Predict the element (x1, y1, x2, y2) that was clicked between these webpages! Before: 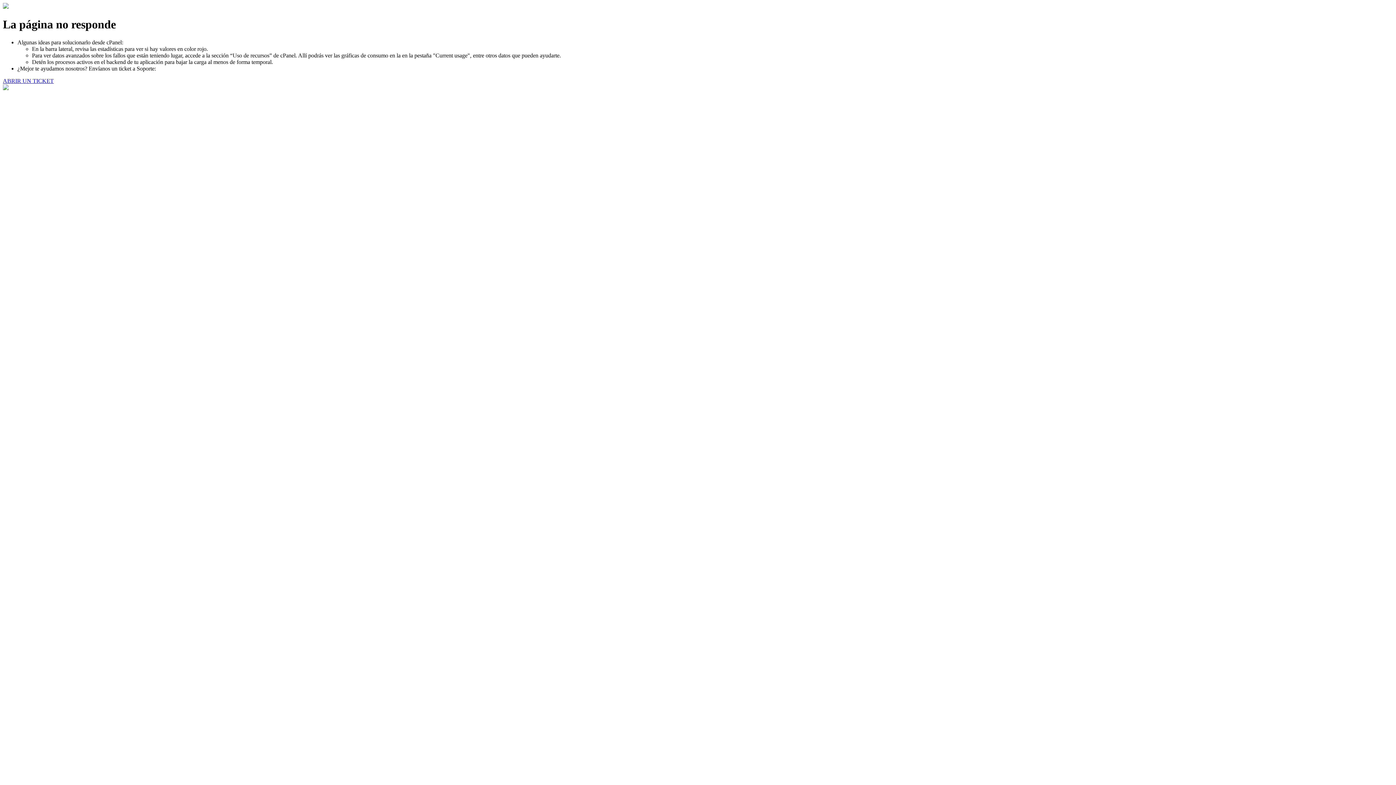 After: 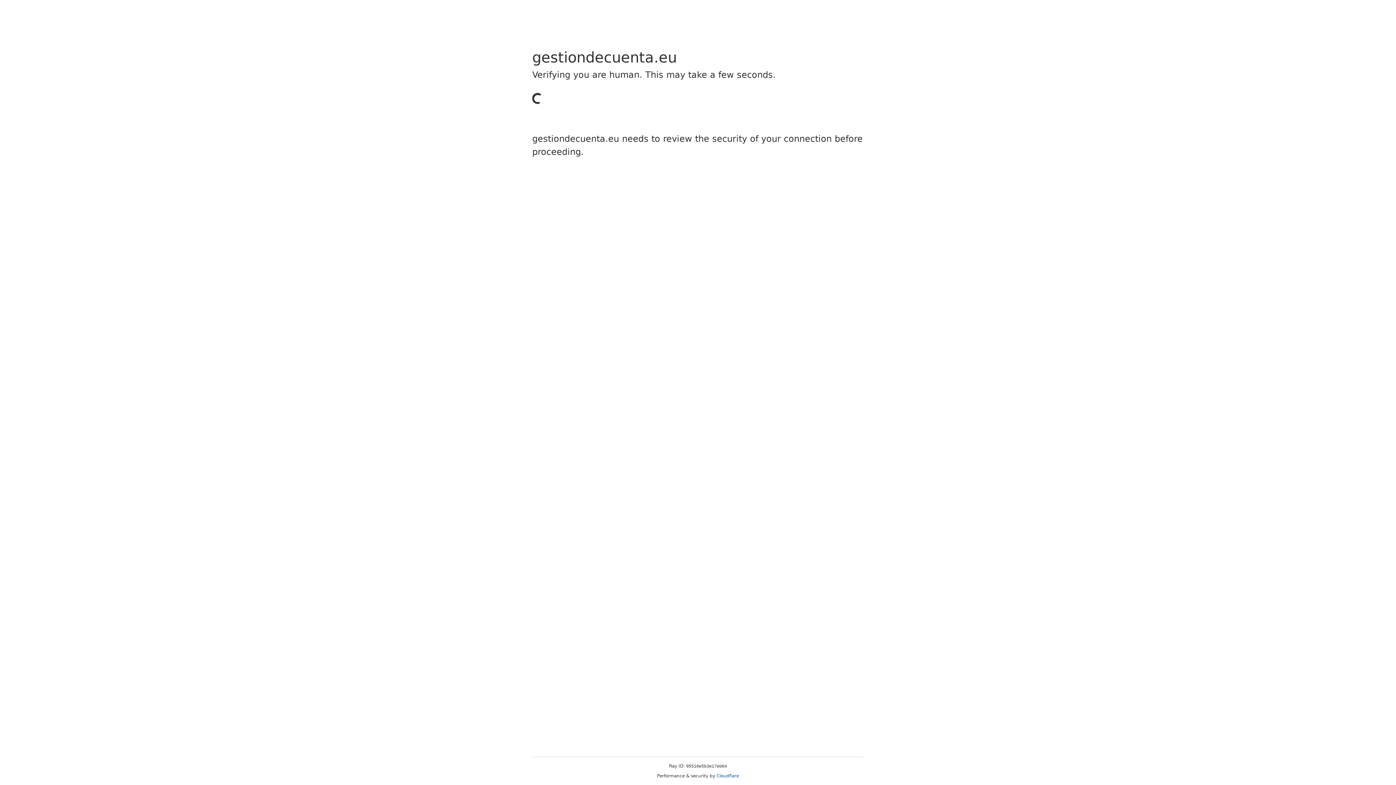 Action: bbox: (2, 77, 53, 83) label: ABRIR UN TICKET